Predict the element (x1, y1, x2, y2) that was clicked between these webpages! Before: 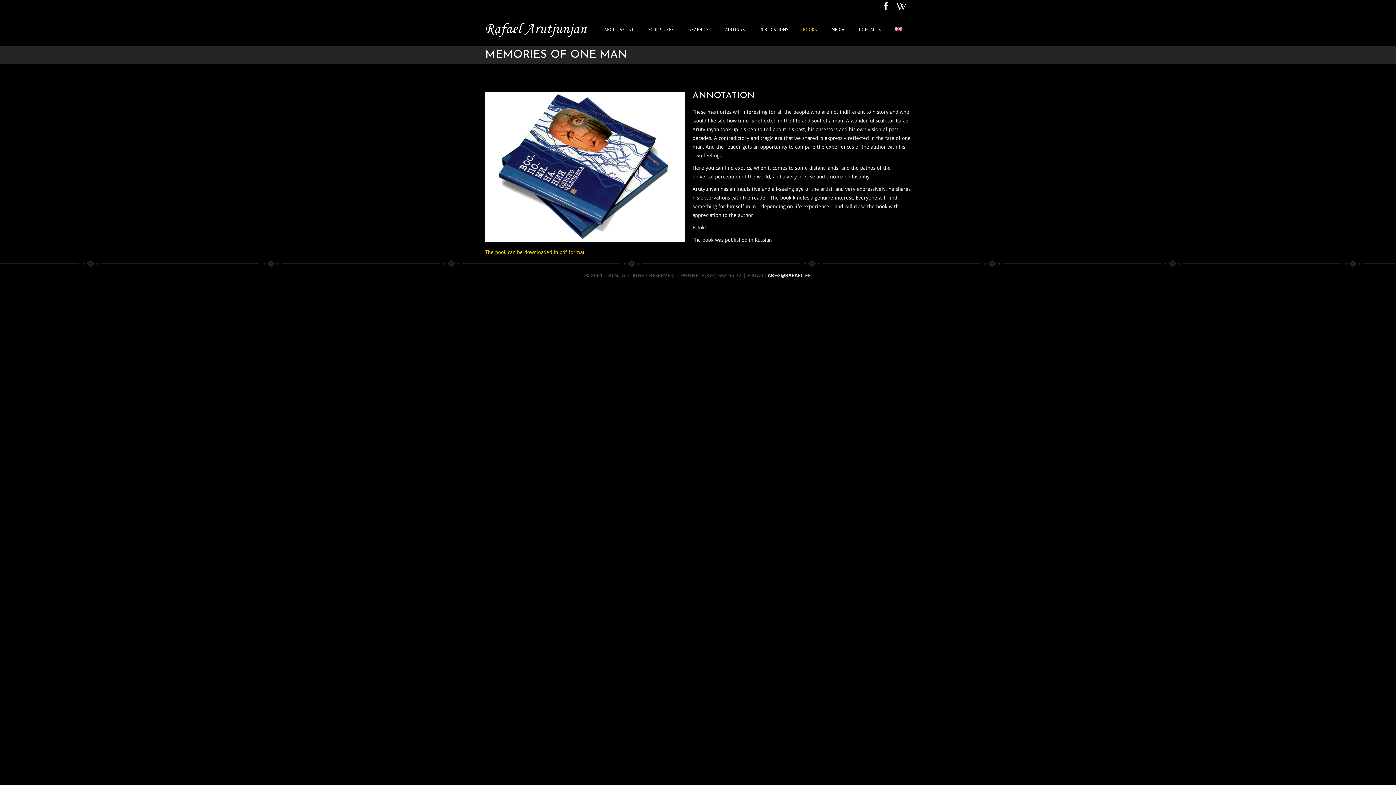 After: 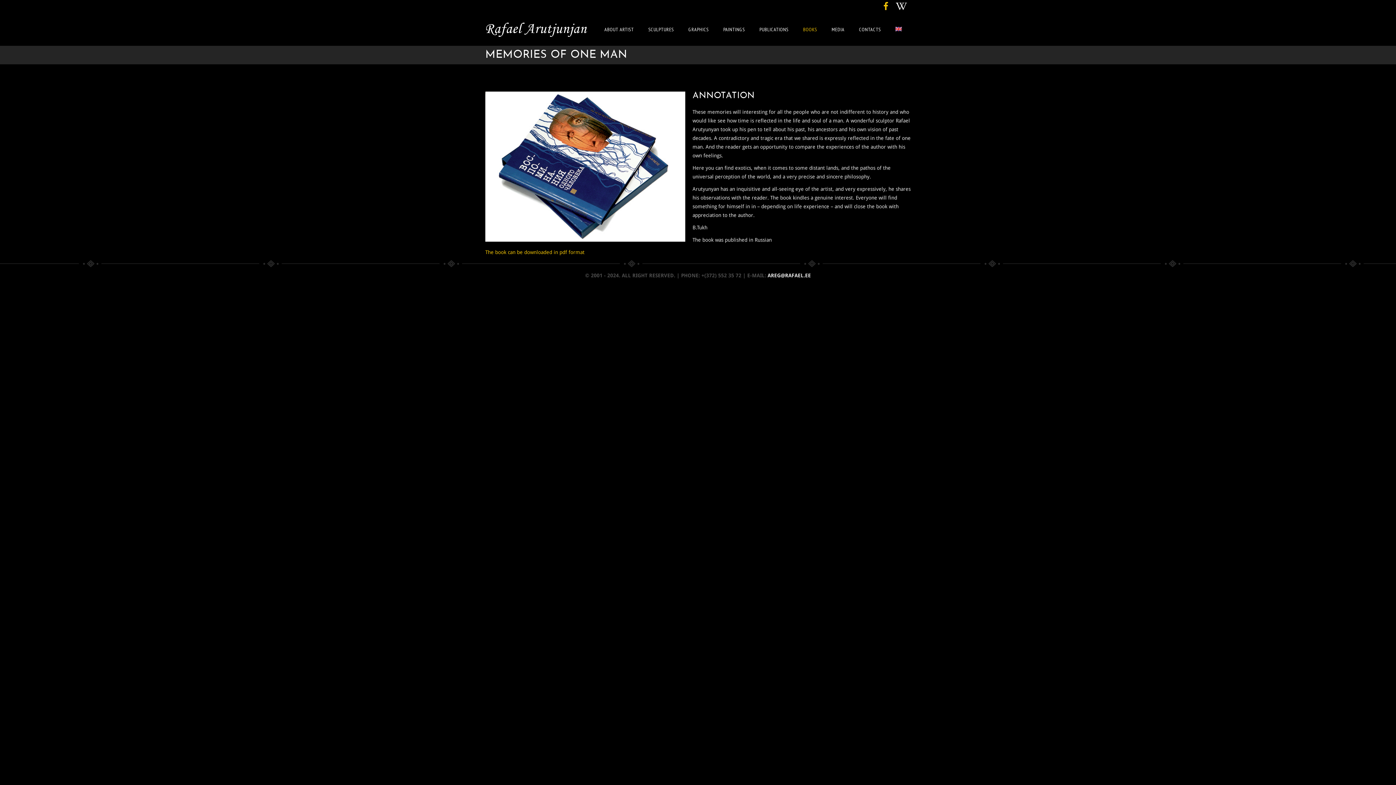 Action: bbox: (880, 0, 892, 13)